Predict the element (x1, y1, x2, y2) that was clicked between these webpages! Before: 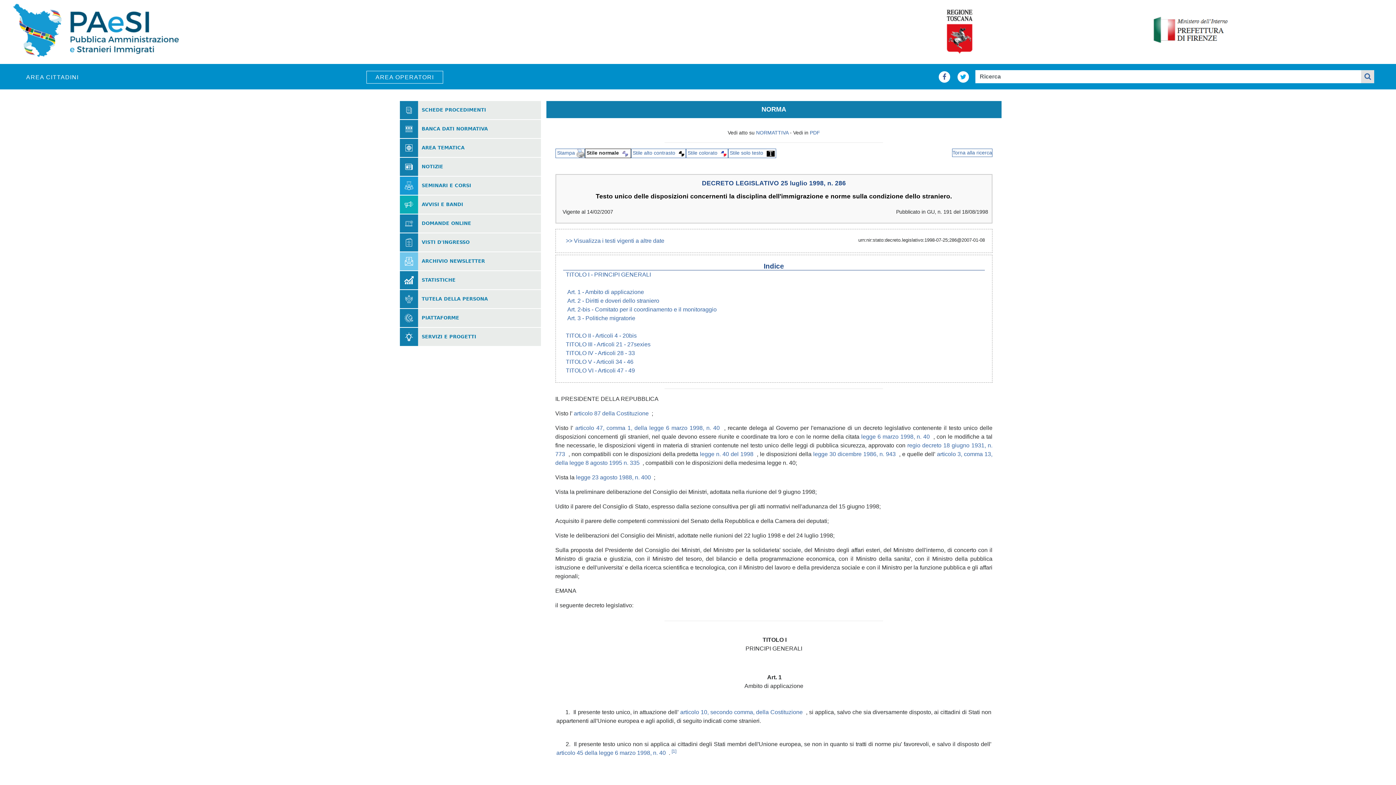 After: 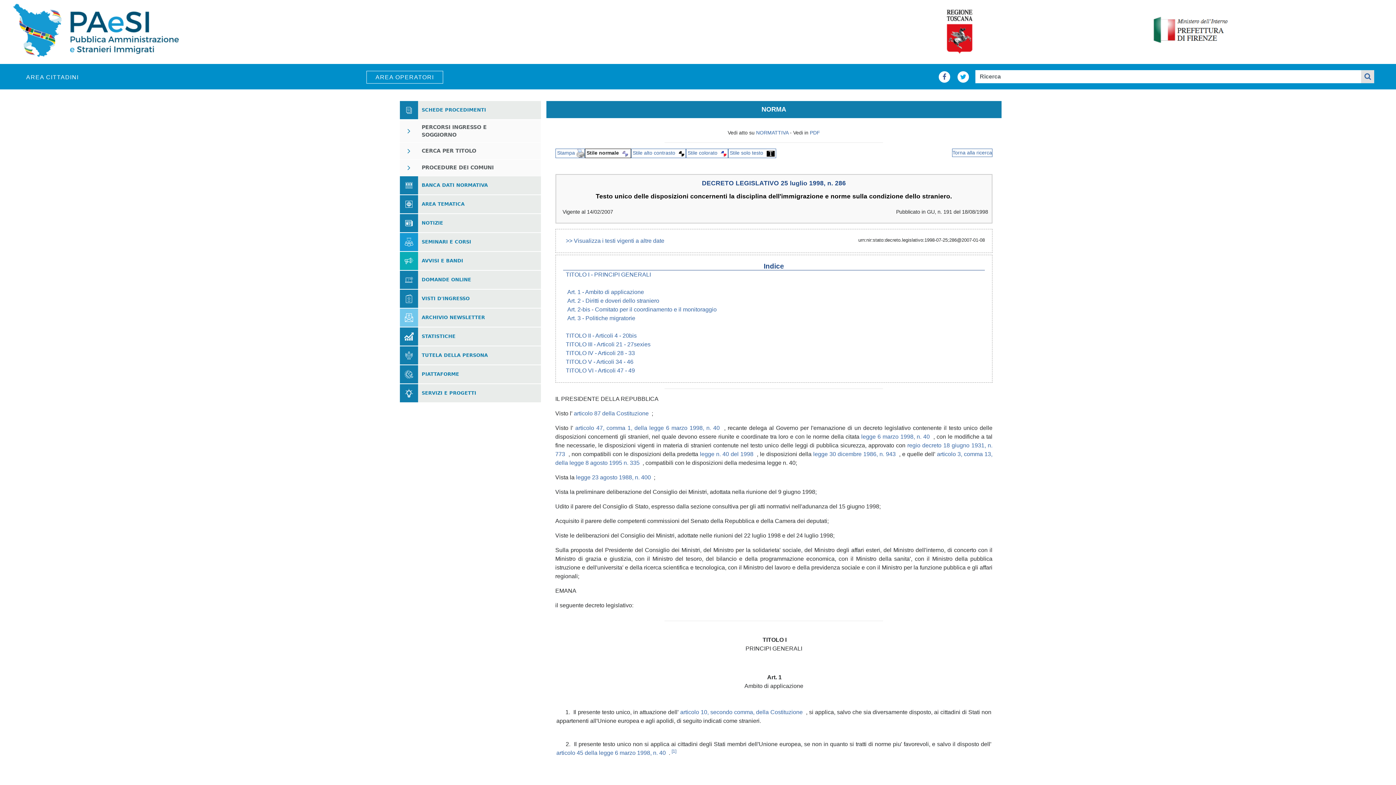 Action: bbox: (421, 107, 486, 112) label: SCHEDE PROCEDIMENTI